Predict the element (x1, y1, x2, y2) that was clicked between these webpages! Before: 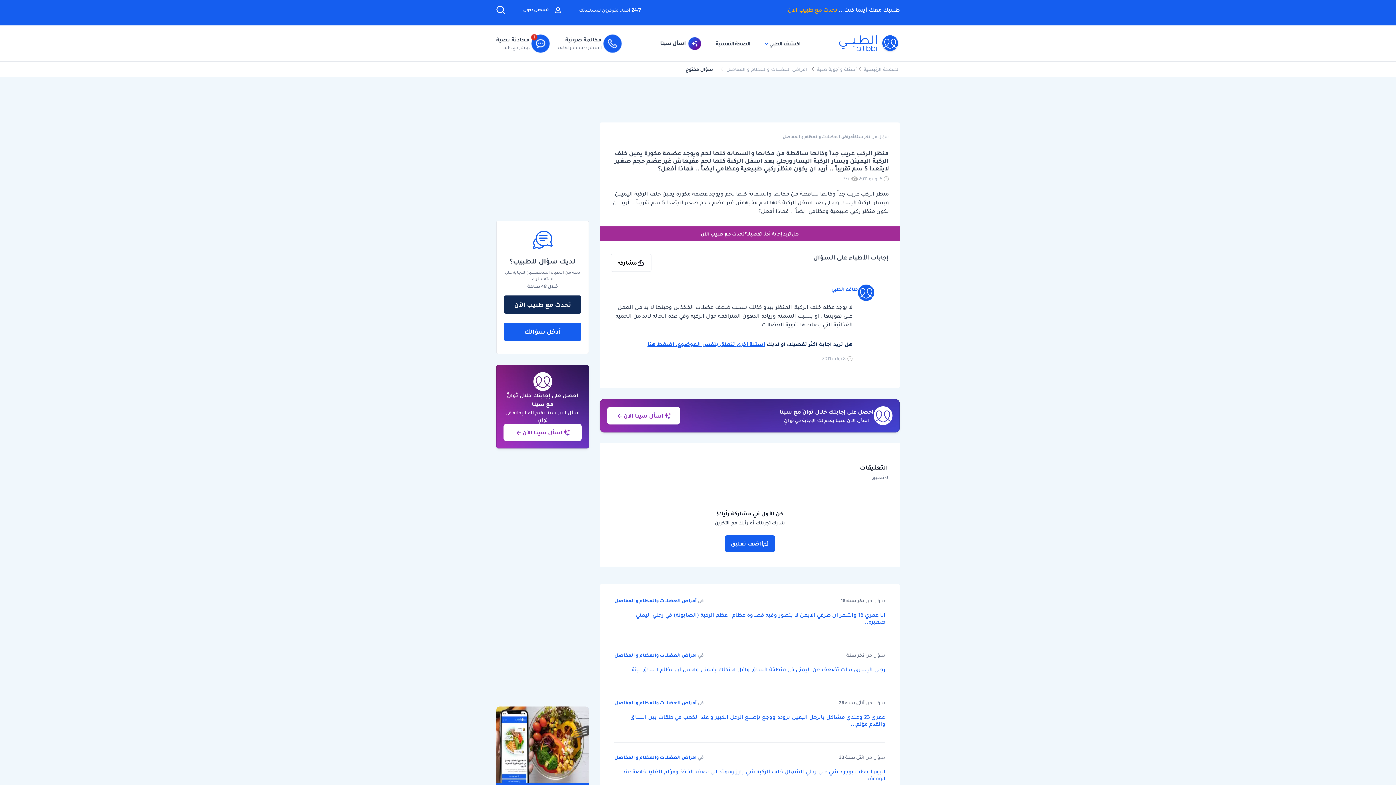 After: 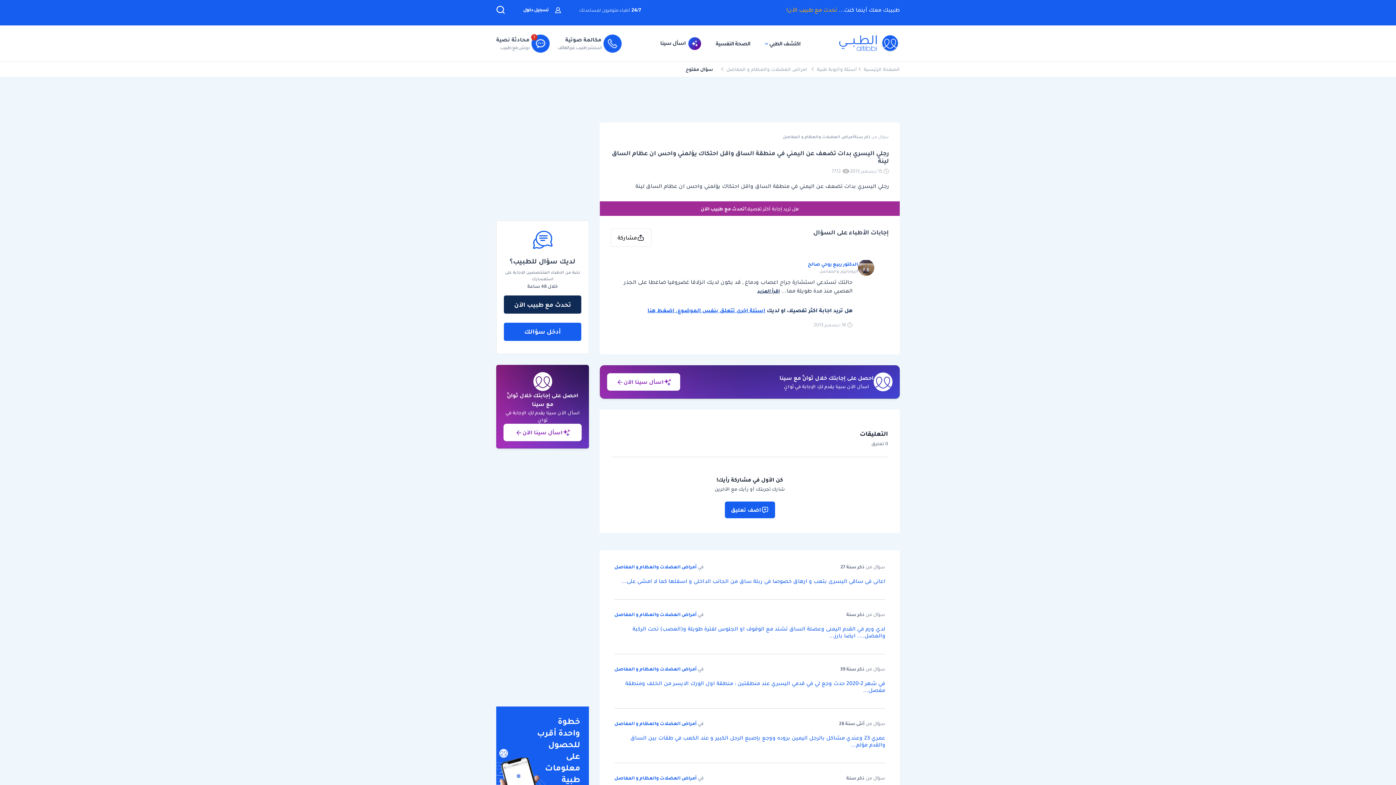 Action: bbox: (614, 666, 885, 673) label: رجلي اليسري بدات تضعف عن اليمني في منطقة الساق واقل احتكاك يؤلمني واحس ان عظام الساق لينة